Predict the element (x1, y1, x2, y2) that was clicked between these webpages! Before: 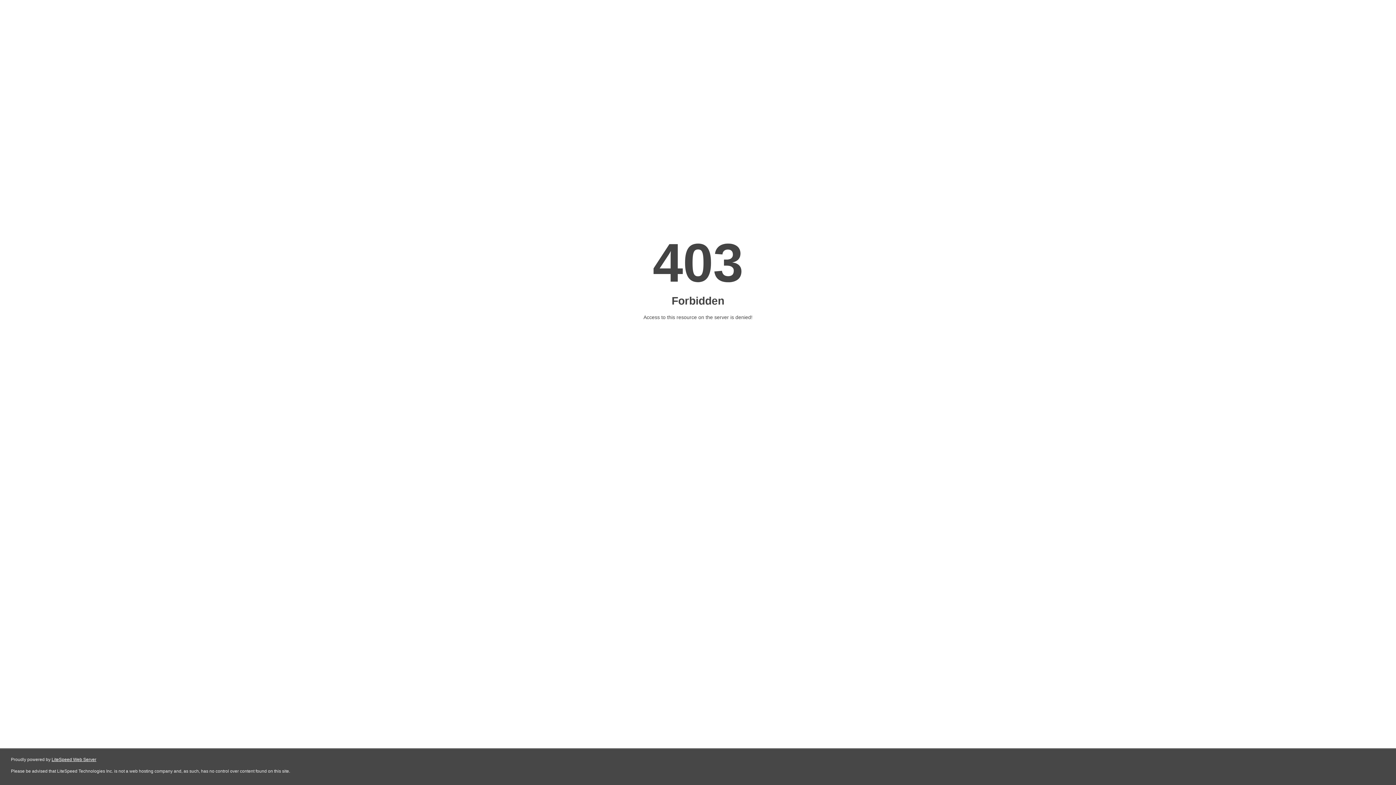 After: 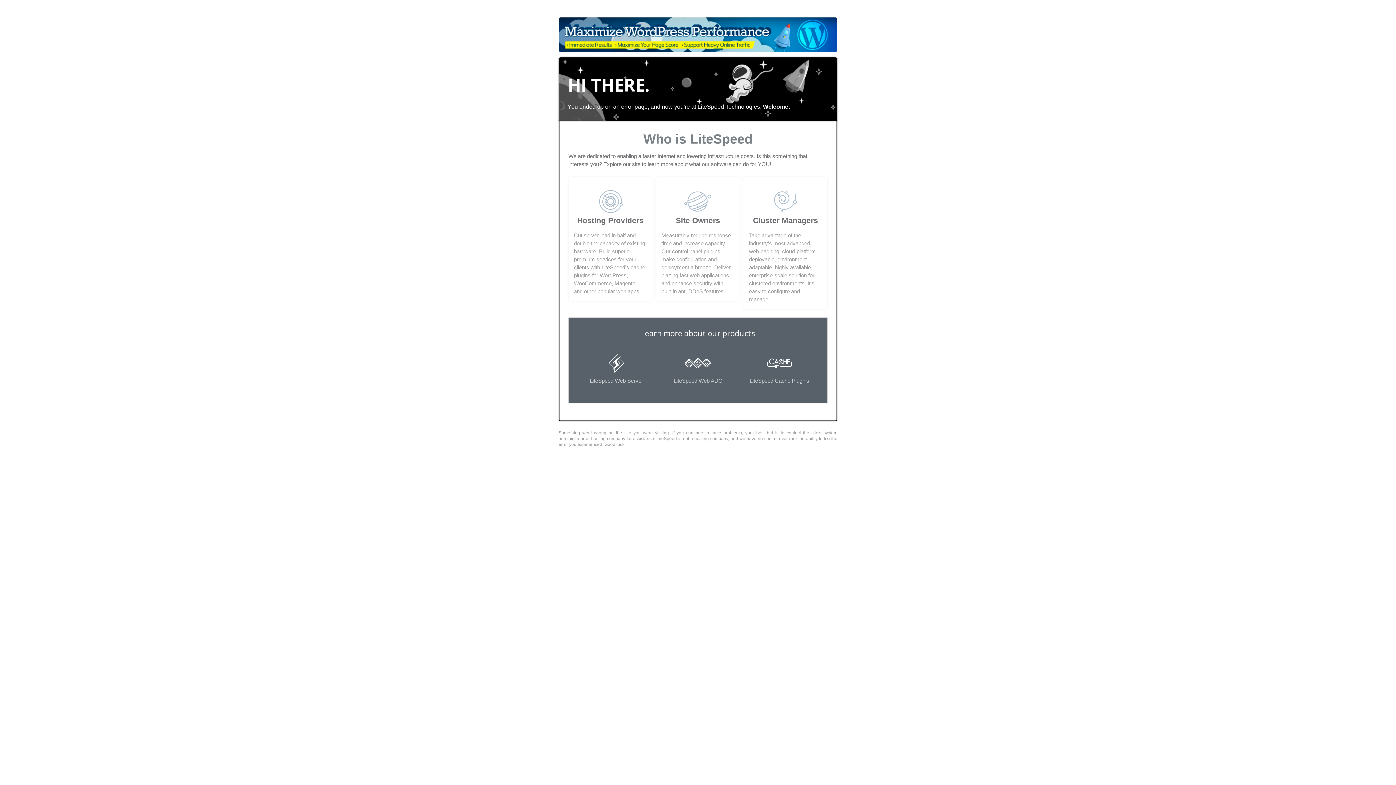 Action: bbox: (51, 757, 96, 762) label: LiteSpeed Web Server